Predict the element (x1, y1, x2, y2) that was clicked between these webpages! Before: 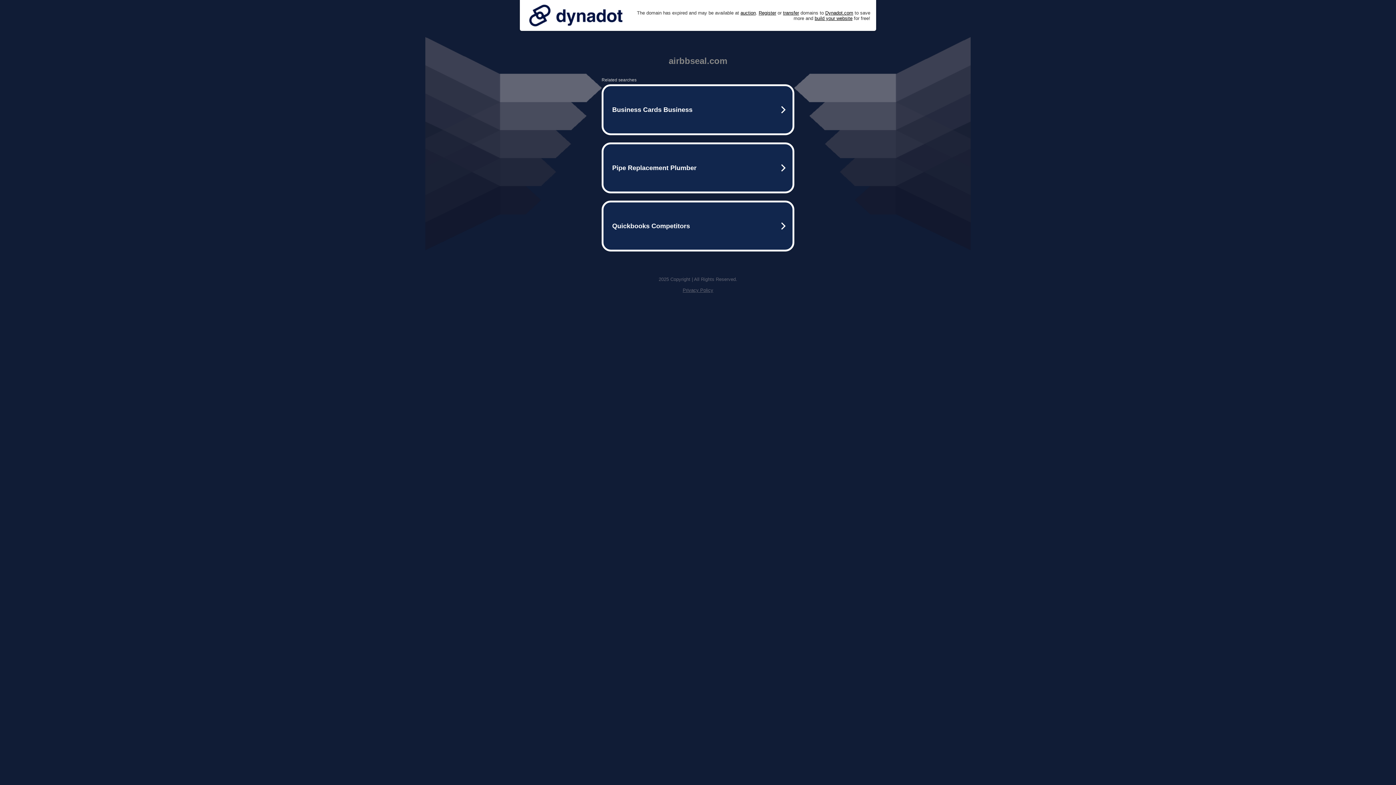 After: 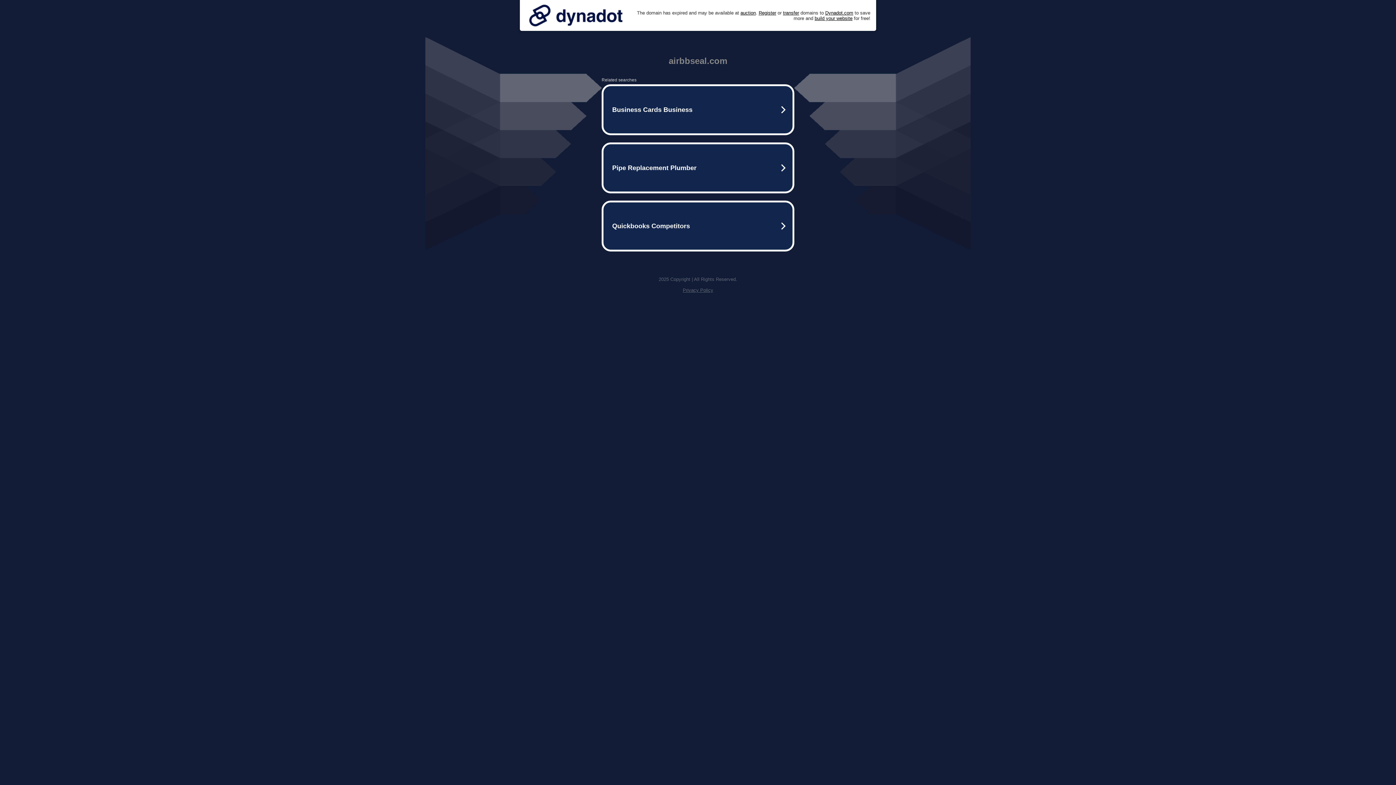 Action: bbox: (525, 0, 626, 30)